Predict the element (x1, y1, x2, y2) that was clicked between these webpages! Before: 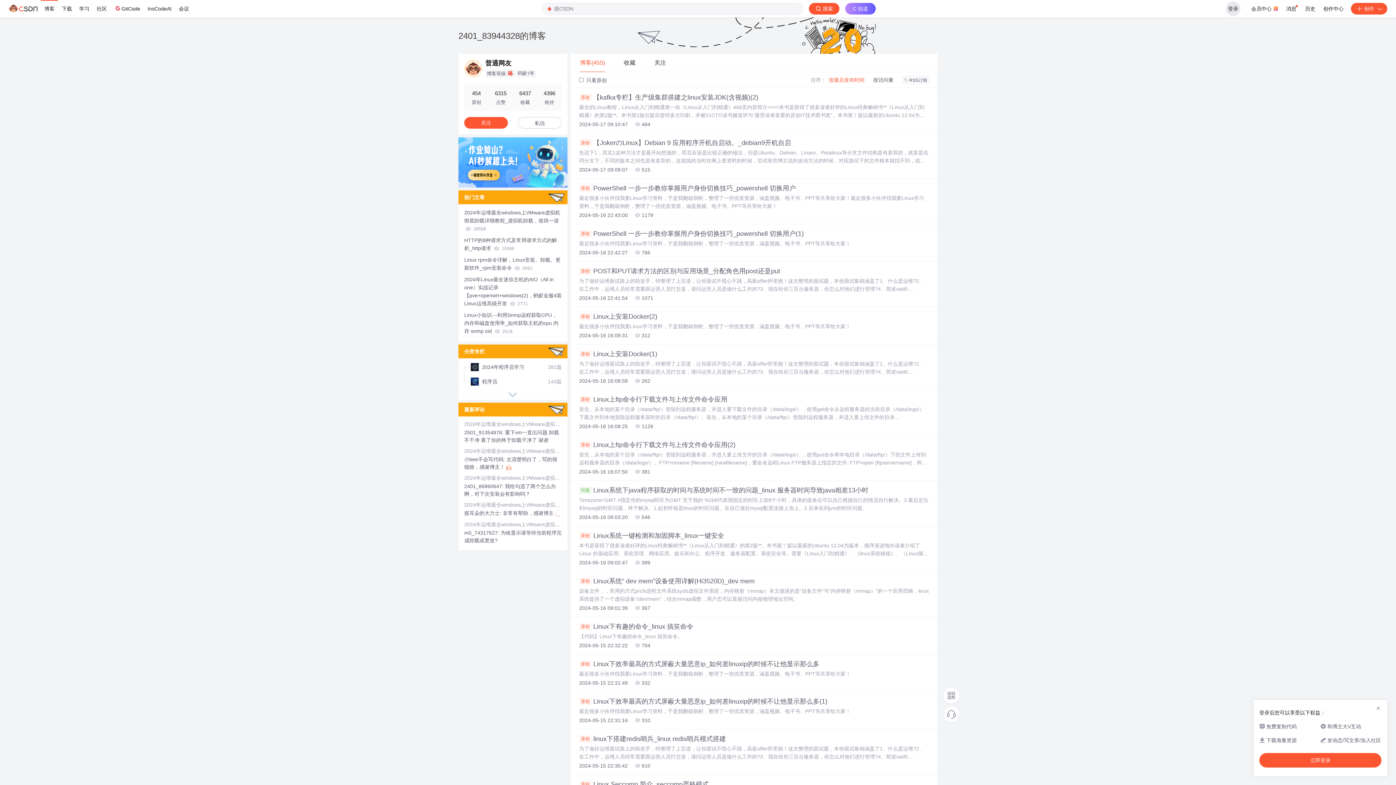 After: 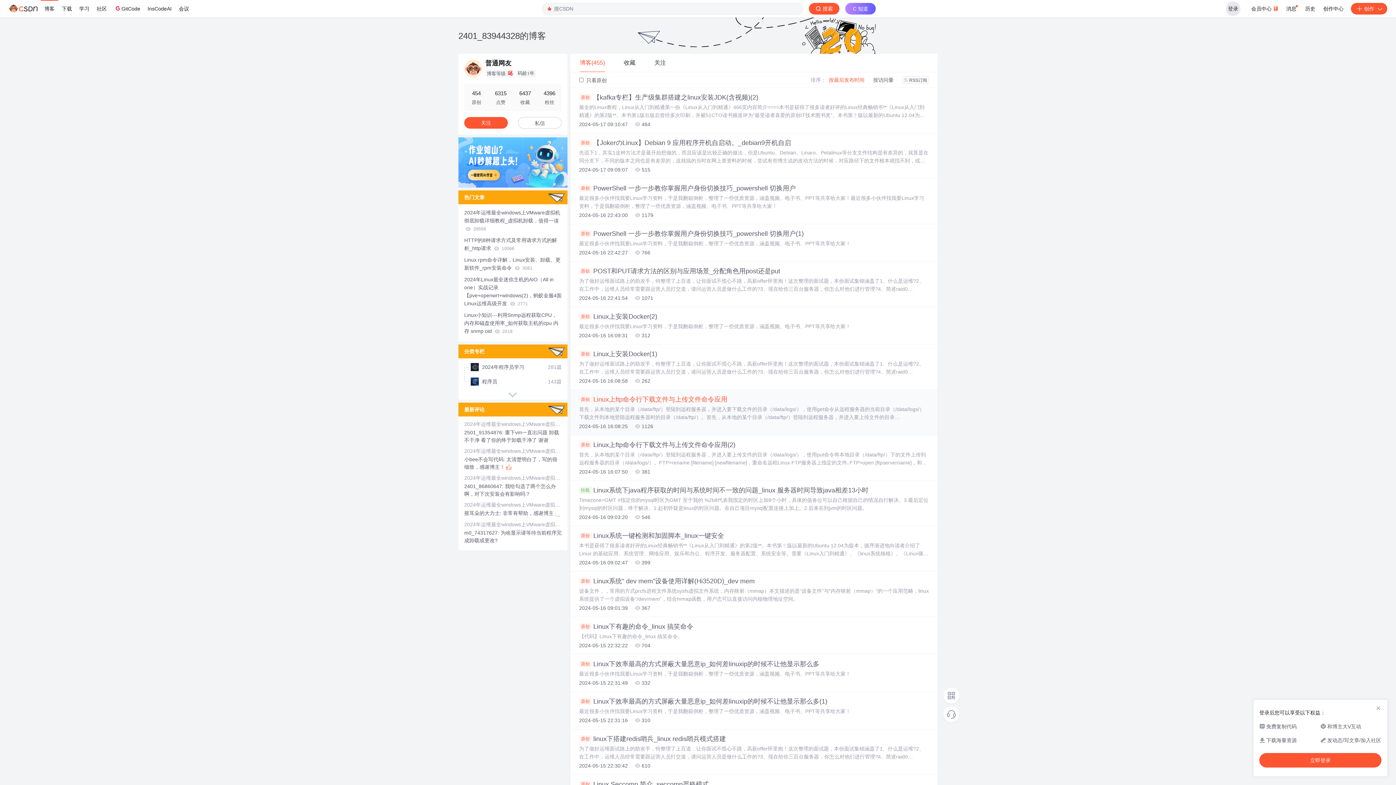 Action: bbox: (579, 396, 929, 403) label: 原创 Linux上ftp命令行下载文件与上传文件命令应用